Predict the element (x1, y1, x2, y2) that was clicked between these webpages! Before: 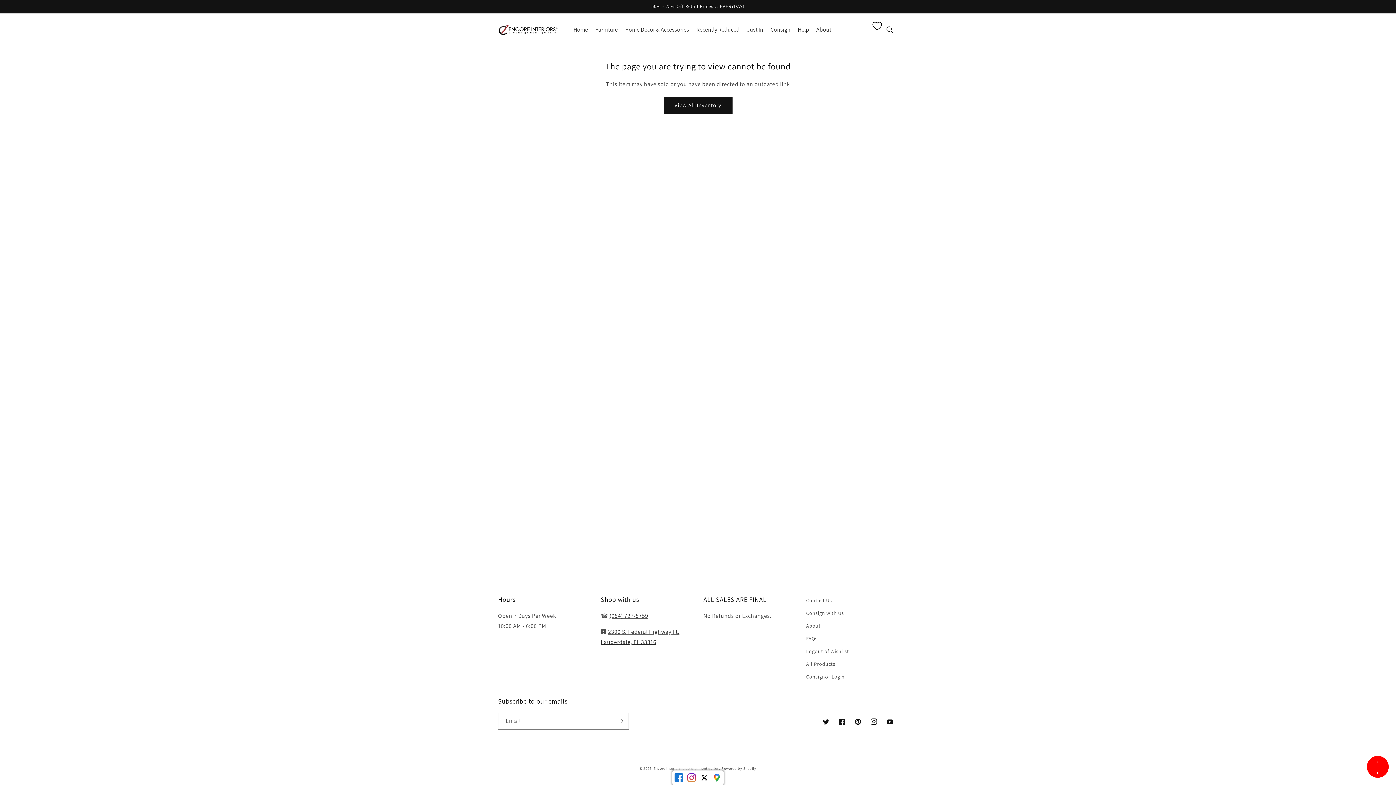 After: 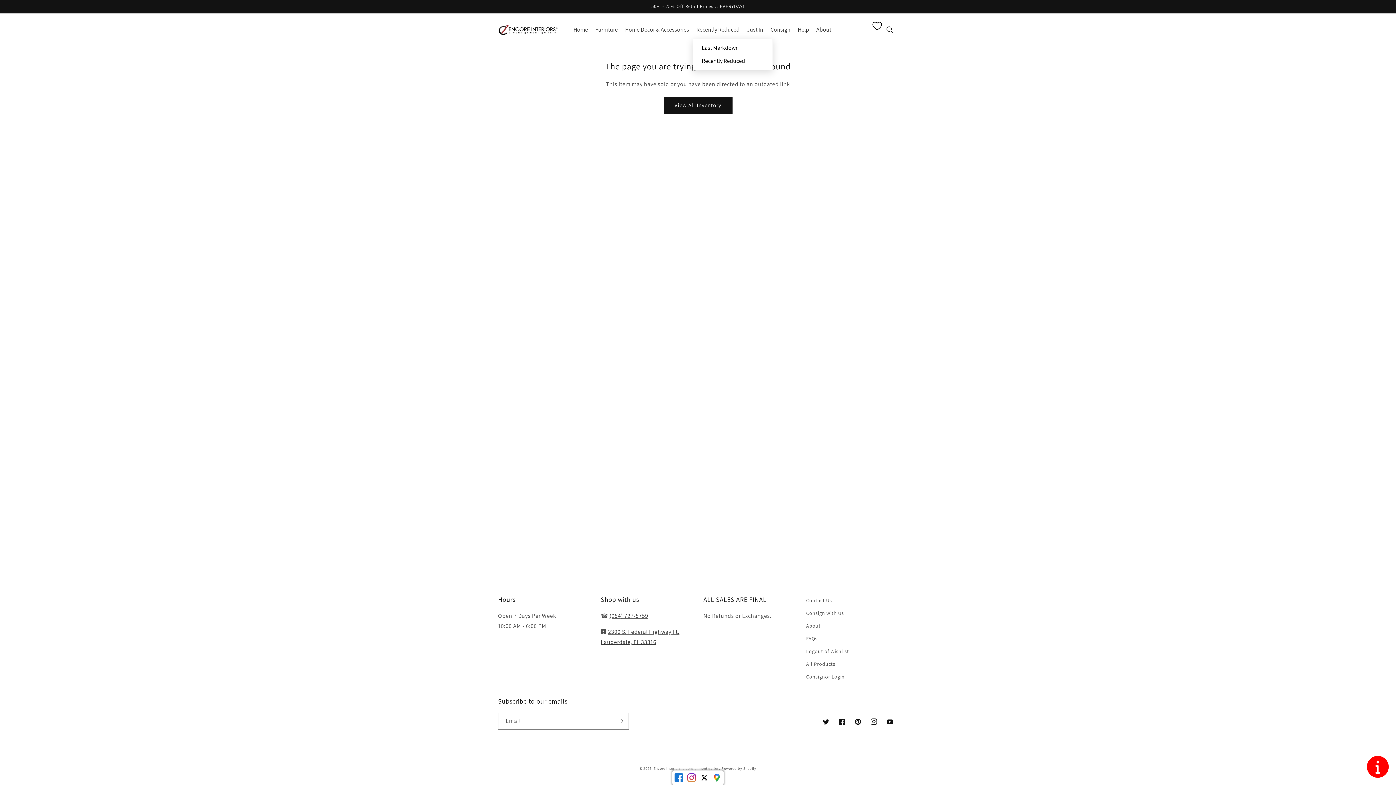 Action: label: Recently Reduced bbox: (692, 20, 743, 38)